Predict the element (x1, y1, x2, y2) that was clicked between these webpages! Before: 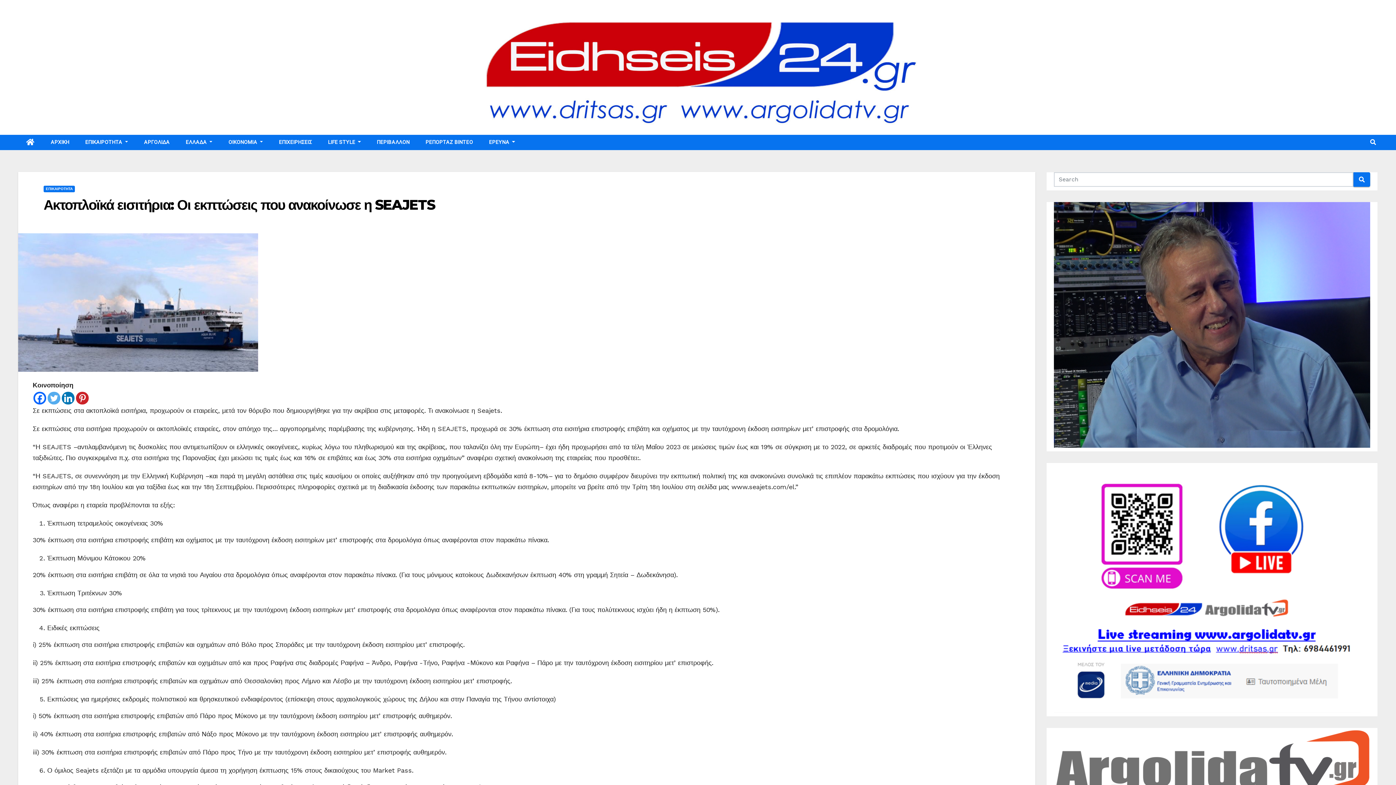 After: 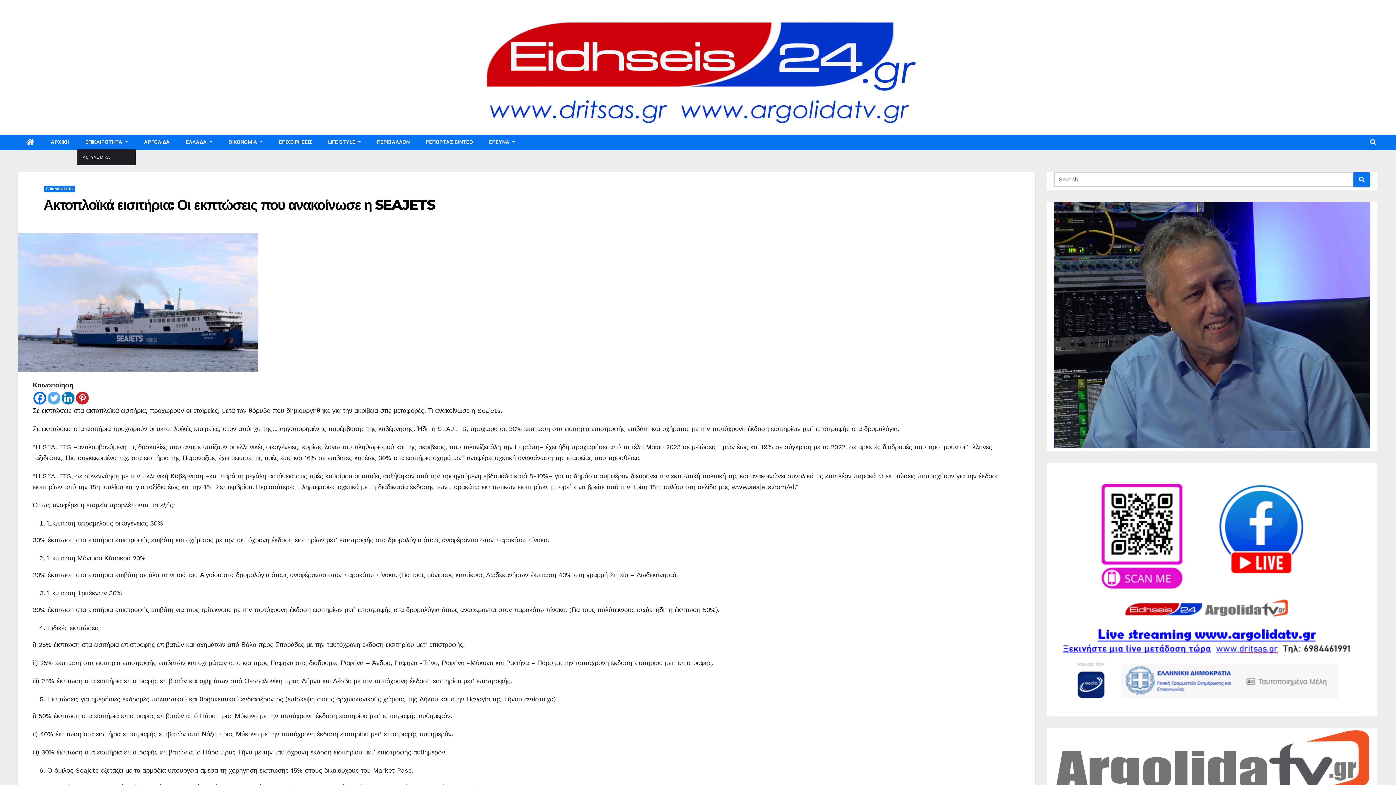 Action: label: ΕΠΙΚΑΙΡΟΤΗΤΑ  bbox: (77, 134, 135, 149)